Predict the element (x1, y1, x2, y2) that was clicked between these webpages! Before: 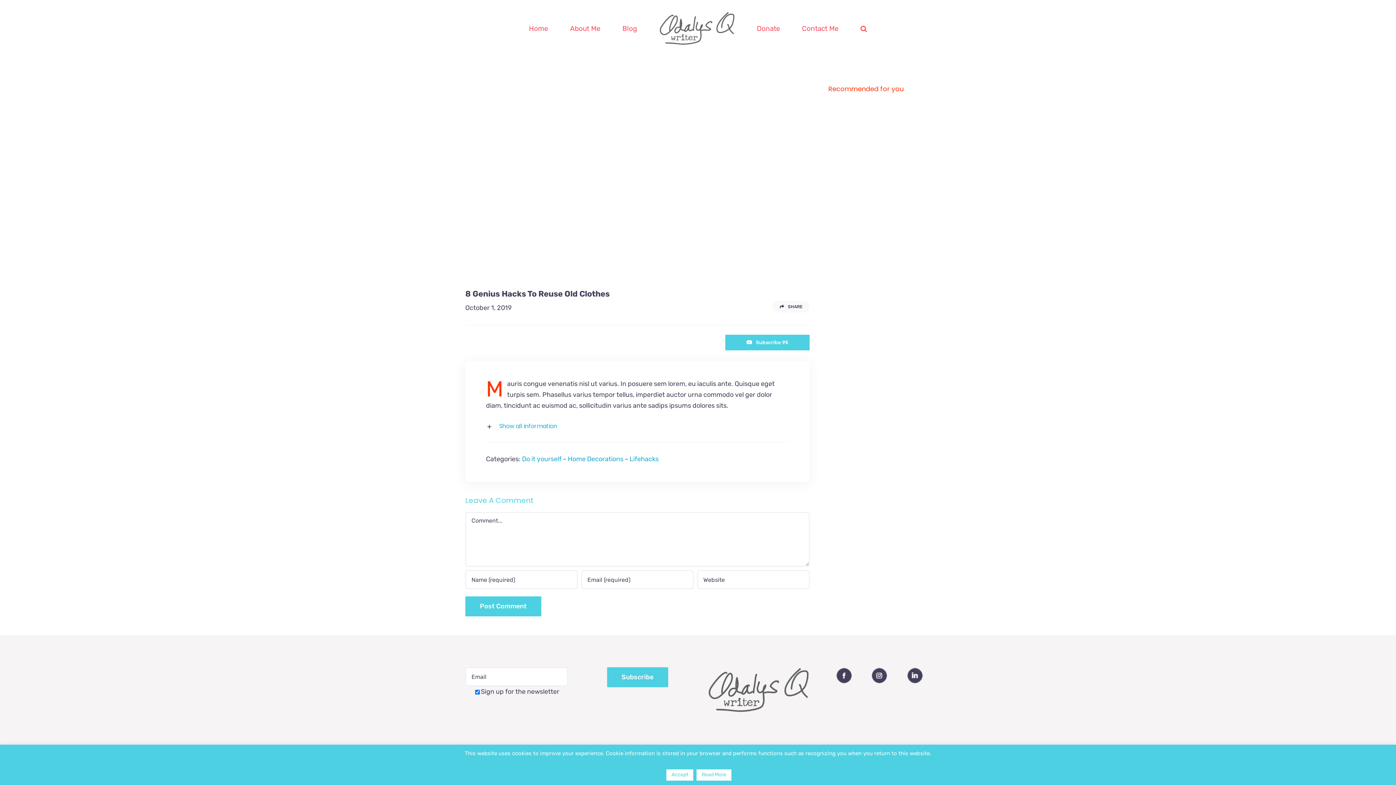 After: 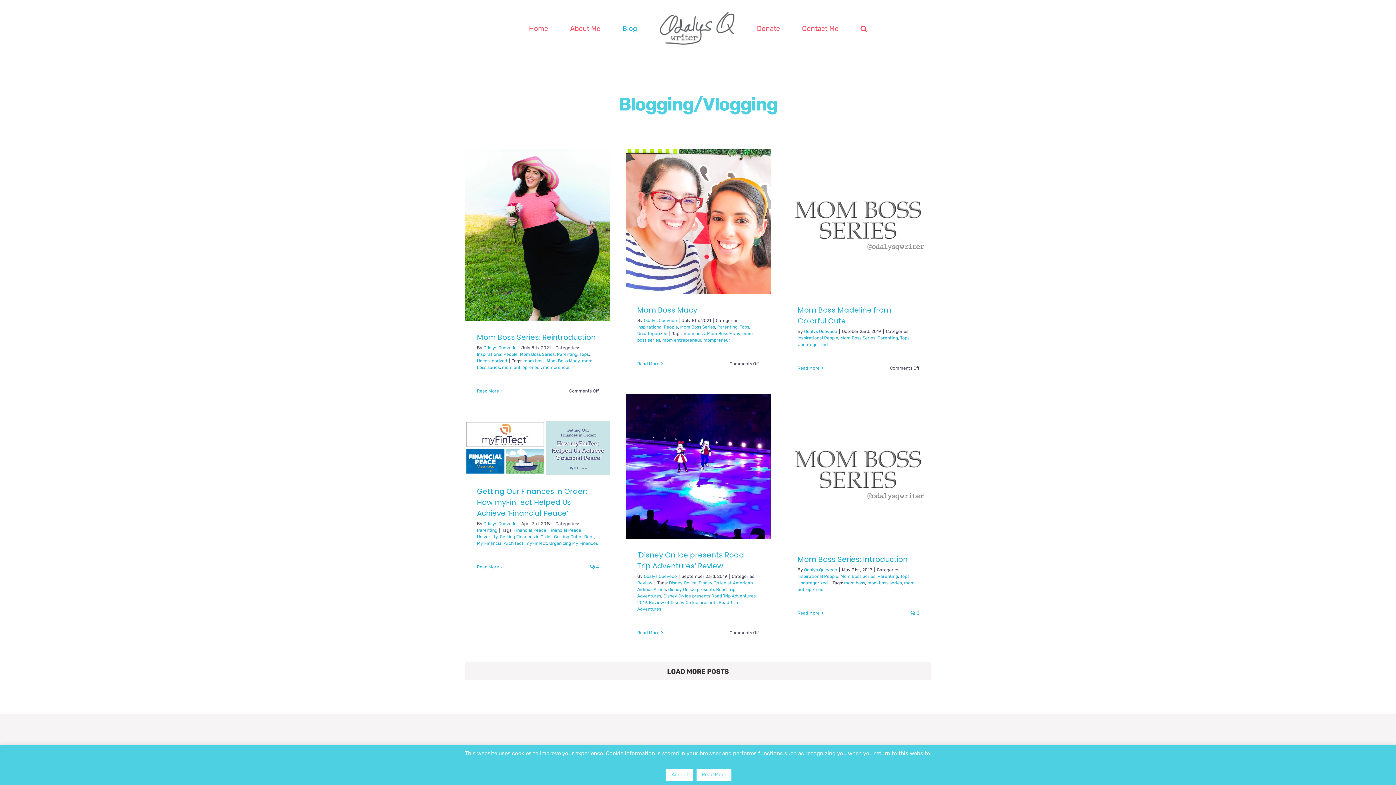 Action: bbox: (622, 13, 637, 43) label: Blog